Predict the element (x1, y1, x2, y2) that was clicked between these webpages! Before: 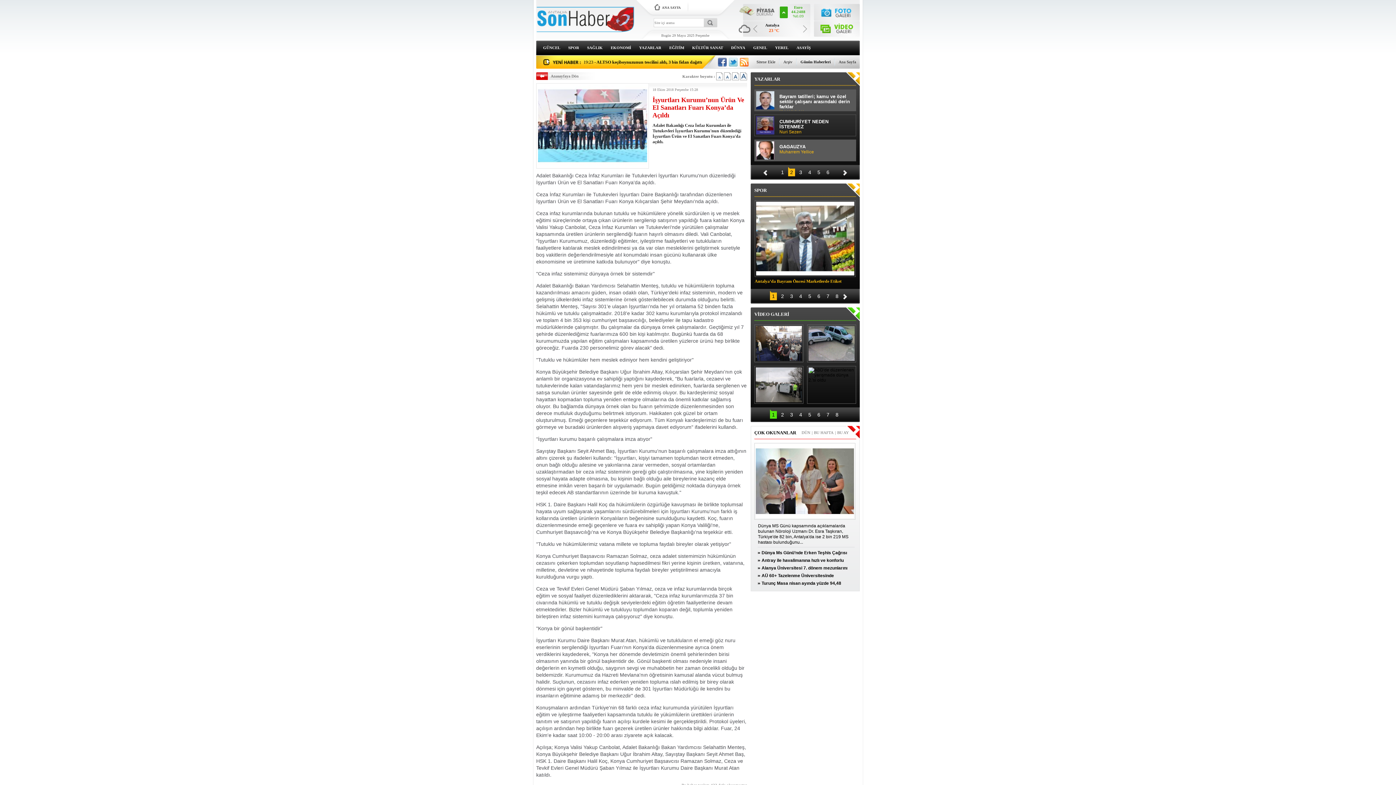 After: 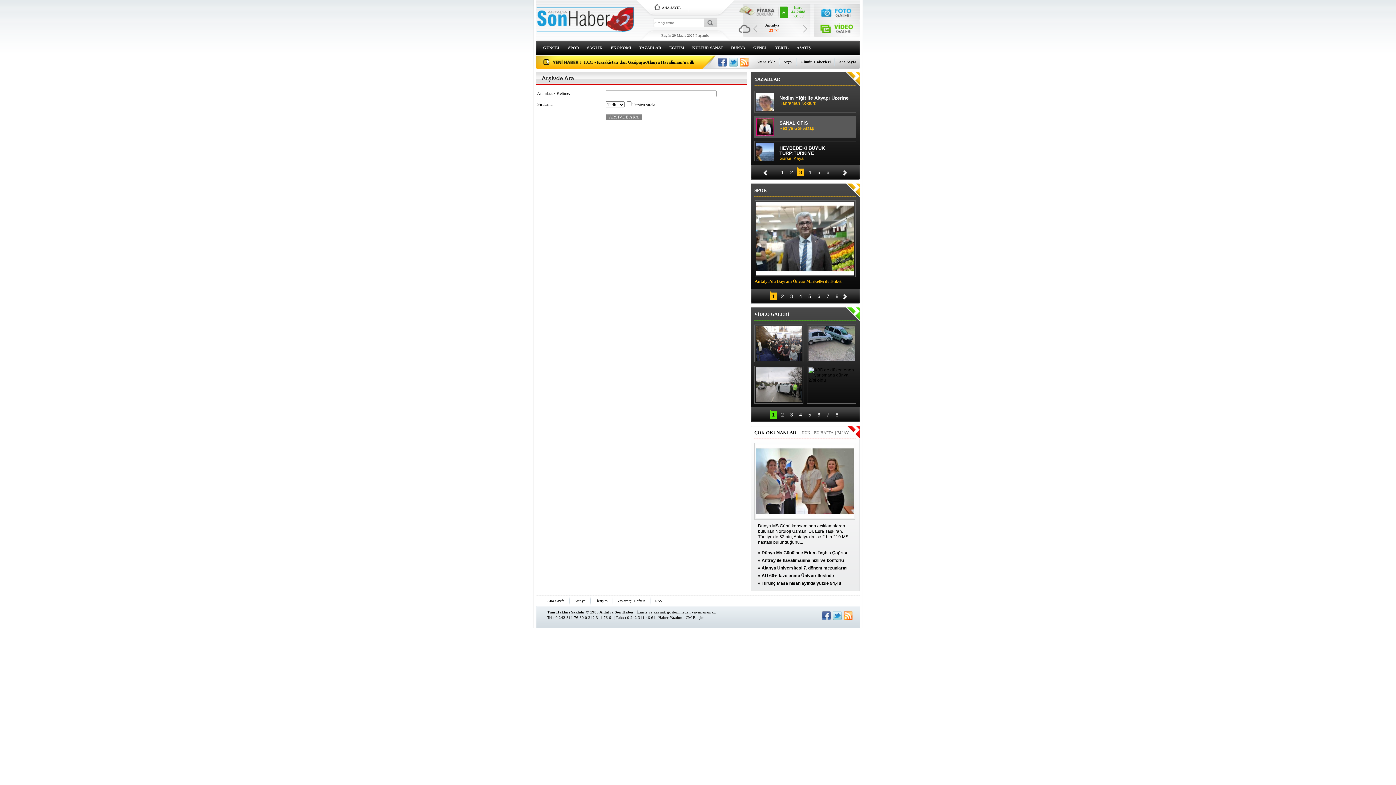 Action: bbox: (783, 59, 792, 64) label: Arşiv